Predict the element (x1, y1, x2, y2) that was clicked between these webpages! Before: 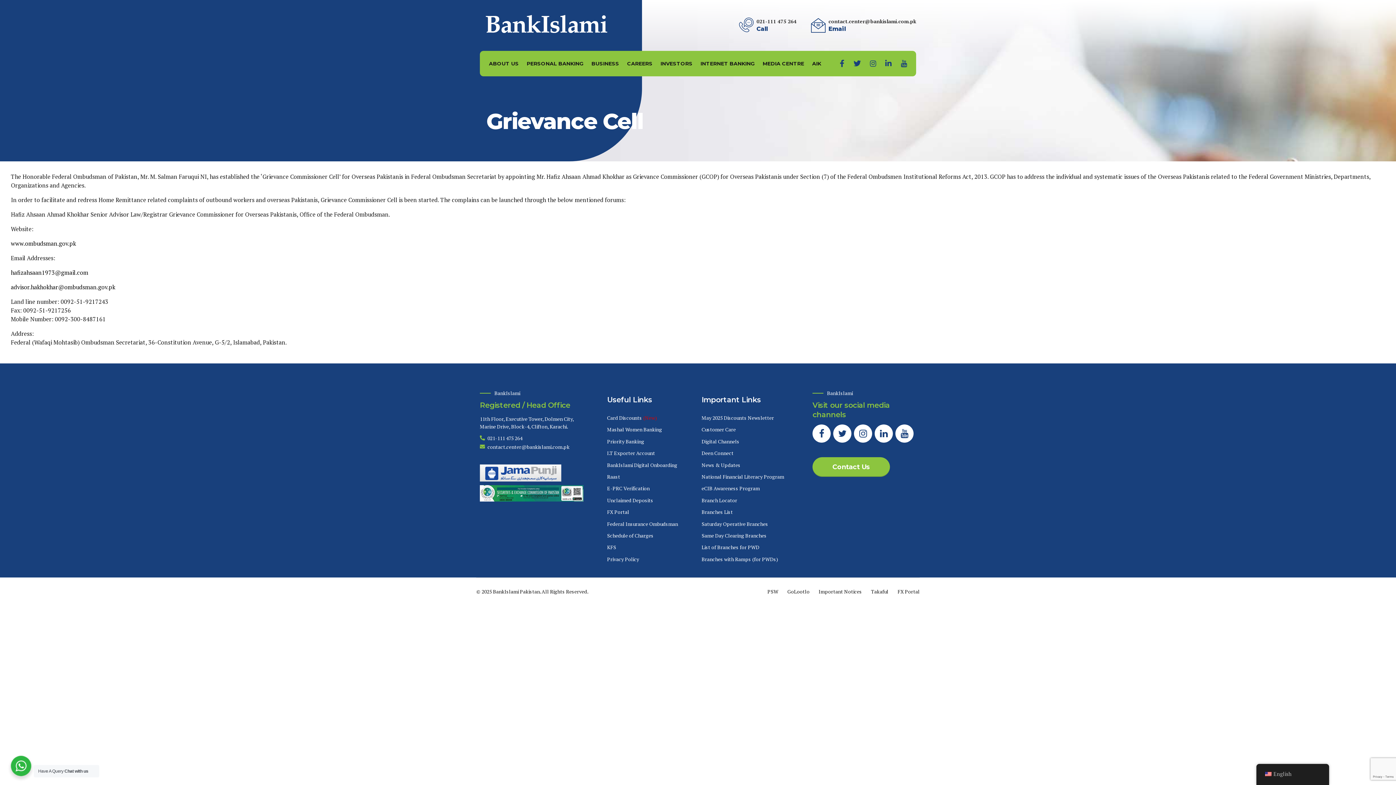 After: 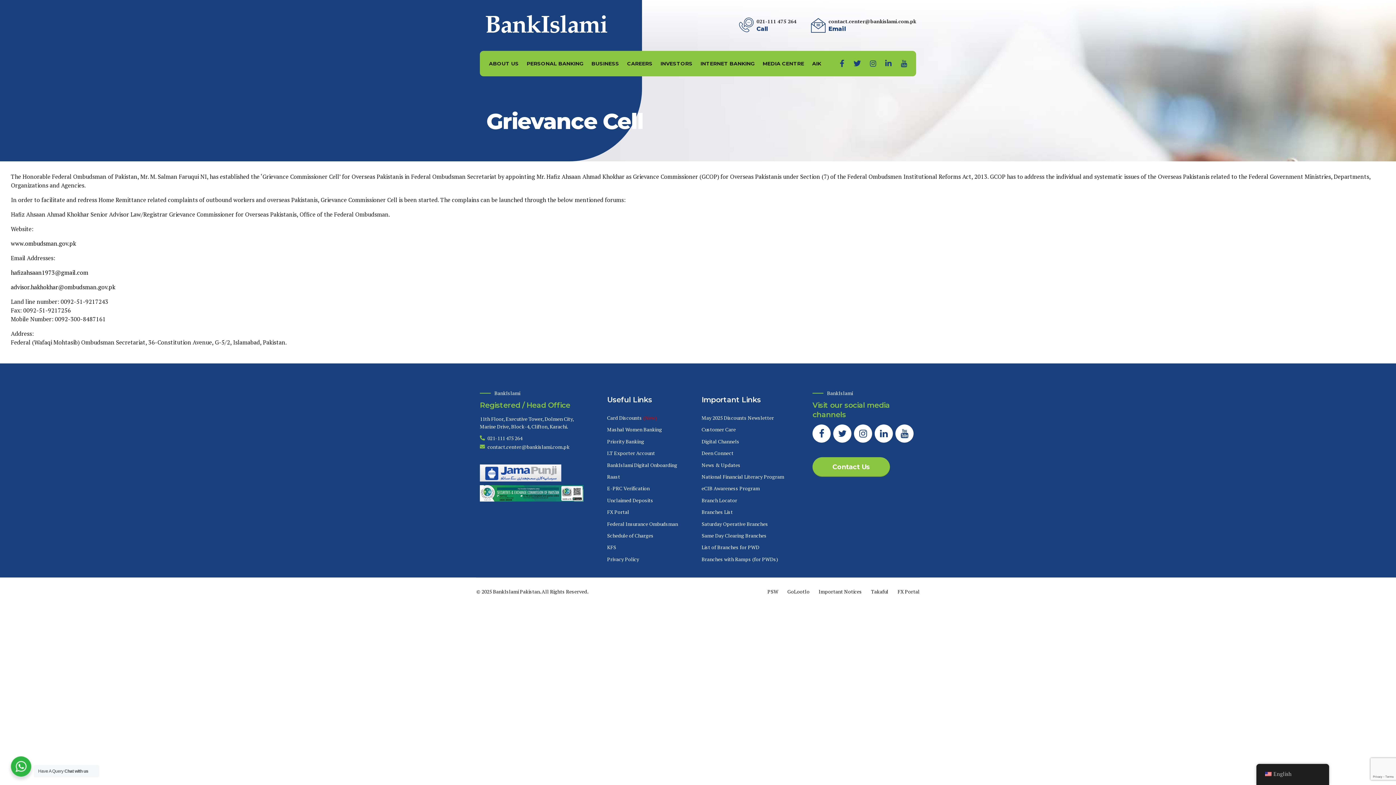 Action: bbox: (840, 50, 844, 76)